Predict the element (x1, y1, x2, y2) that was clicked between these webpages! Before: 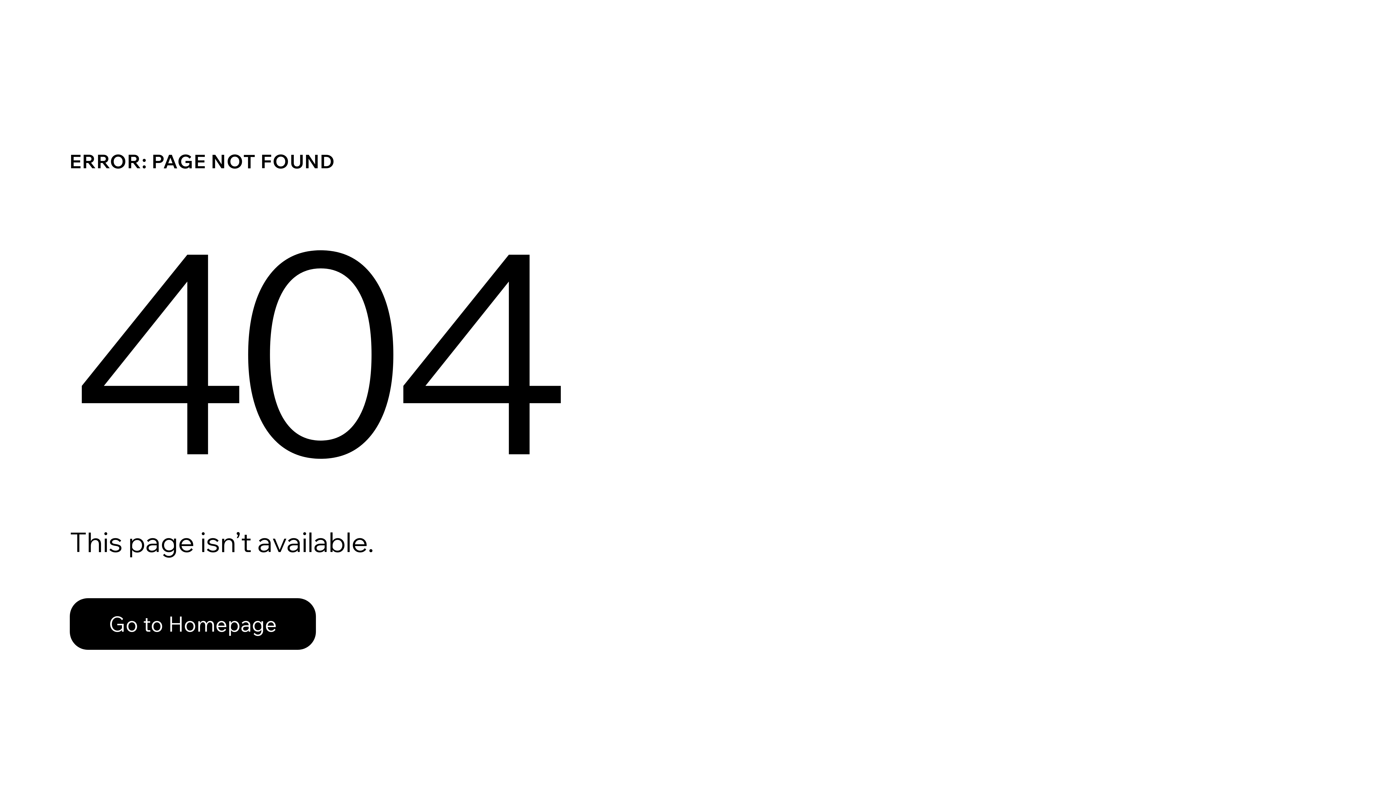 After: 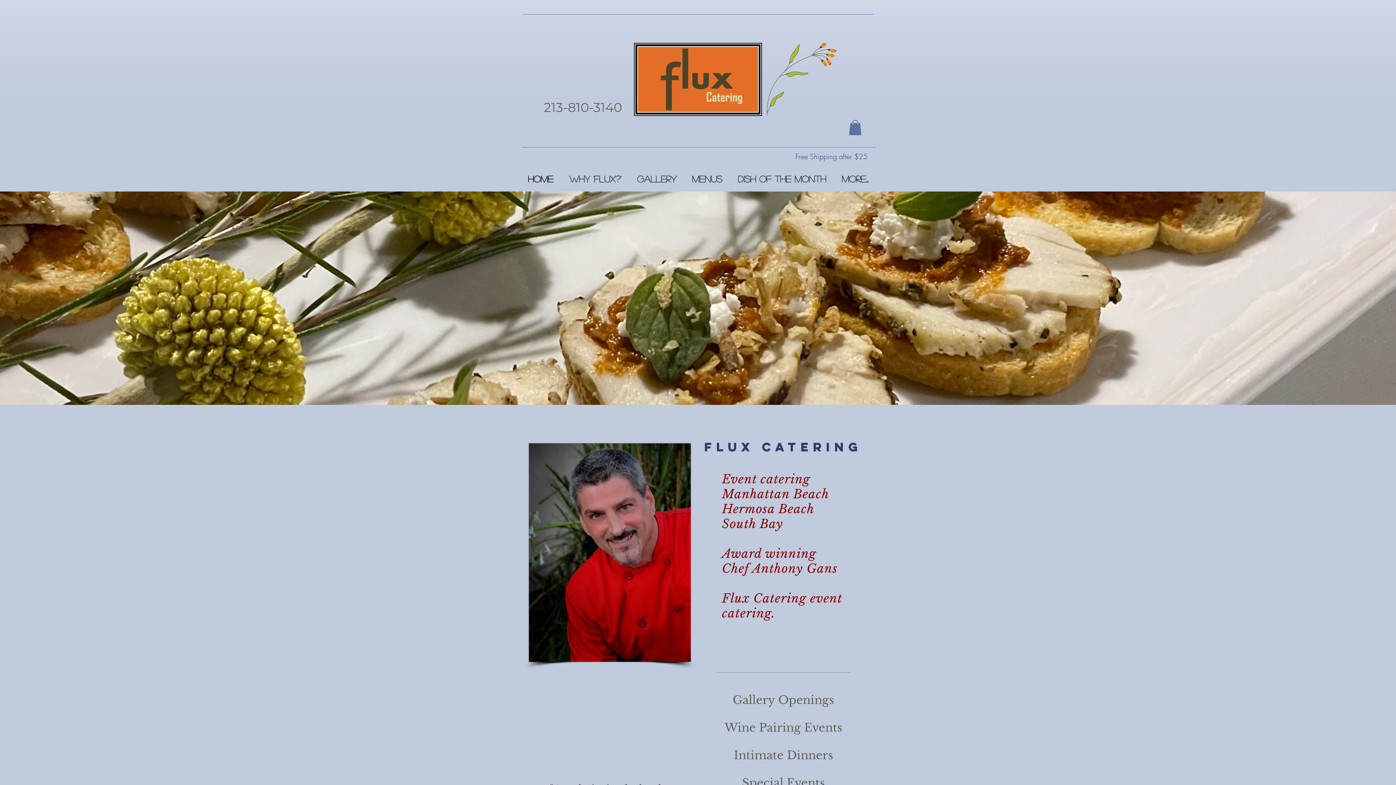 Action: label: Go to Homepage bbox: (69, 582, 768, 659)